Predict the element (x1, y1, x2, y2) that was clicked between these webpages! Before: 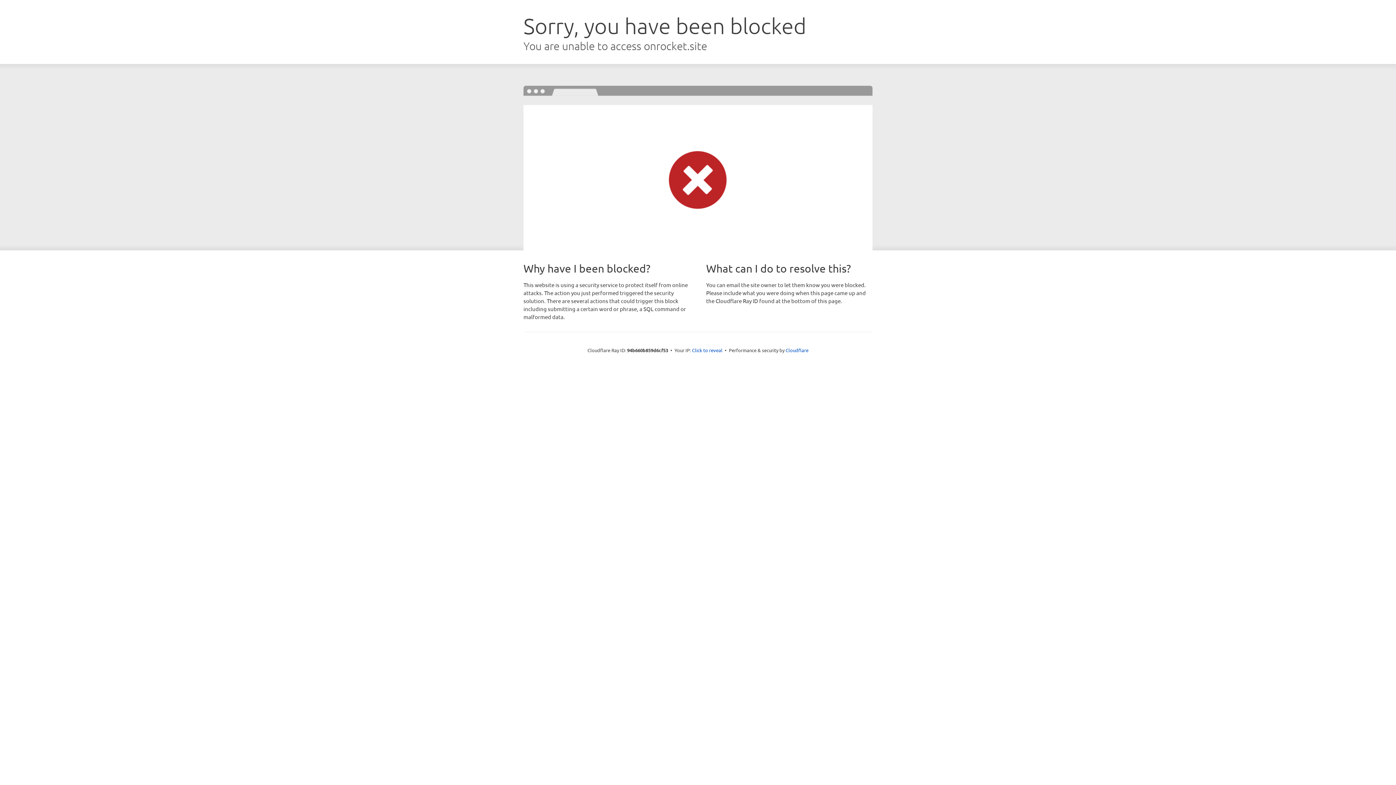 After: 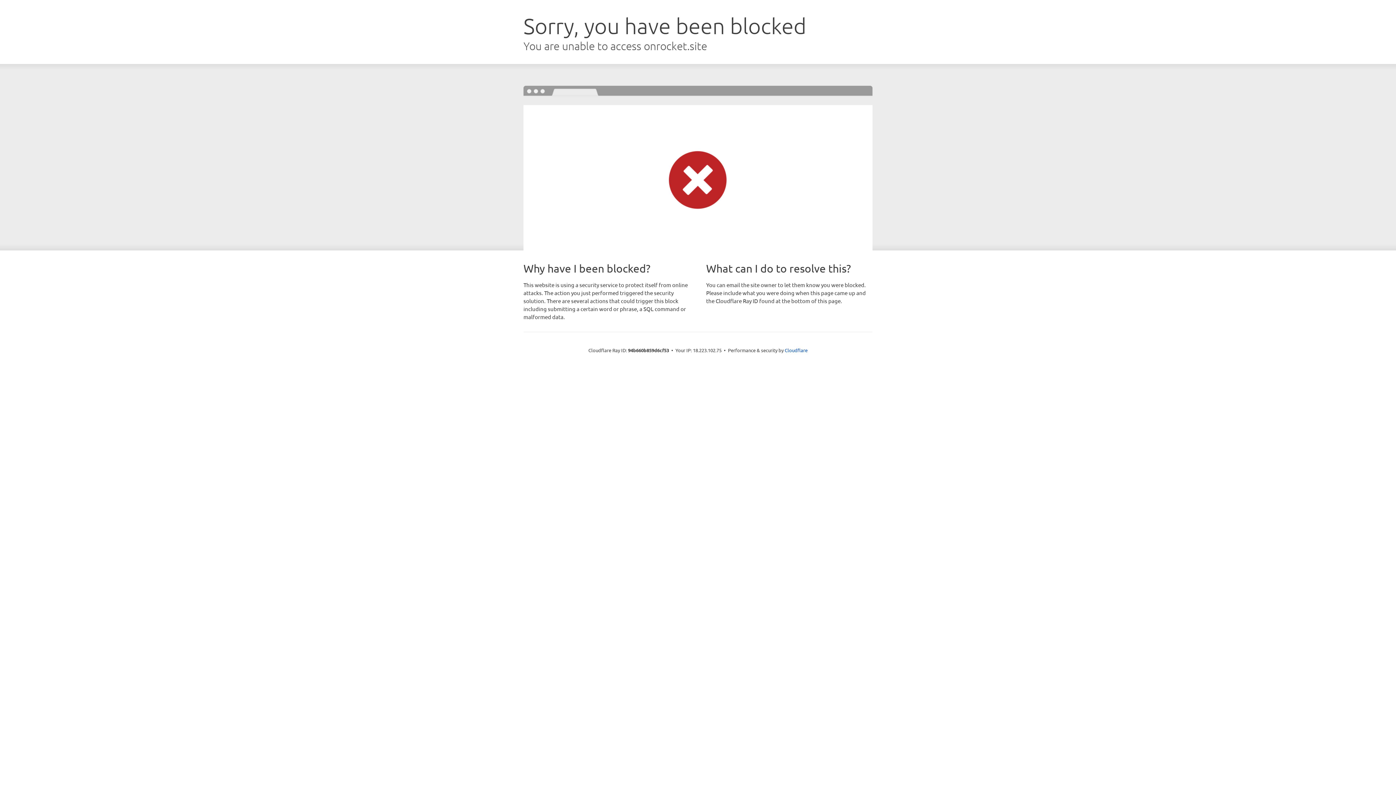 Action: label: Click to reveal bbox: (692, 346, 722, 353)